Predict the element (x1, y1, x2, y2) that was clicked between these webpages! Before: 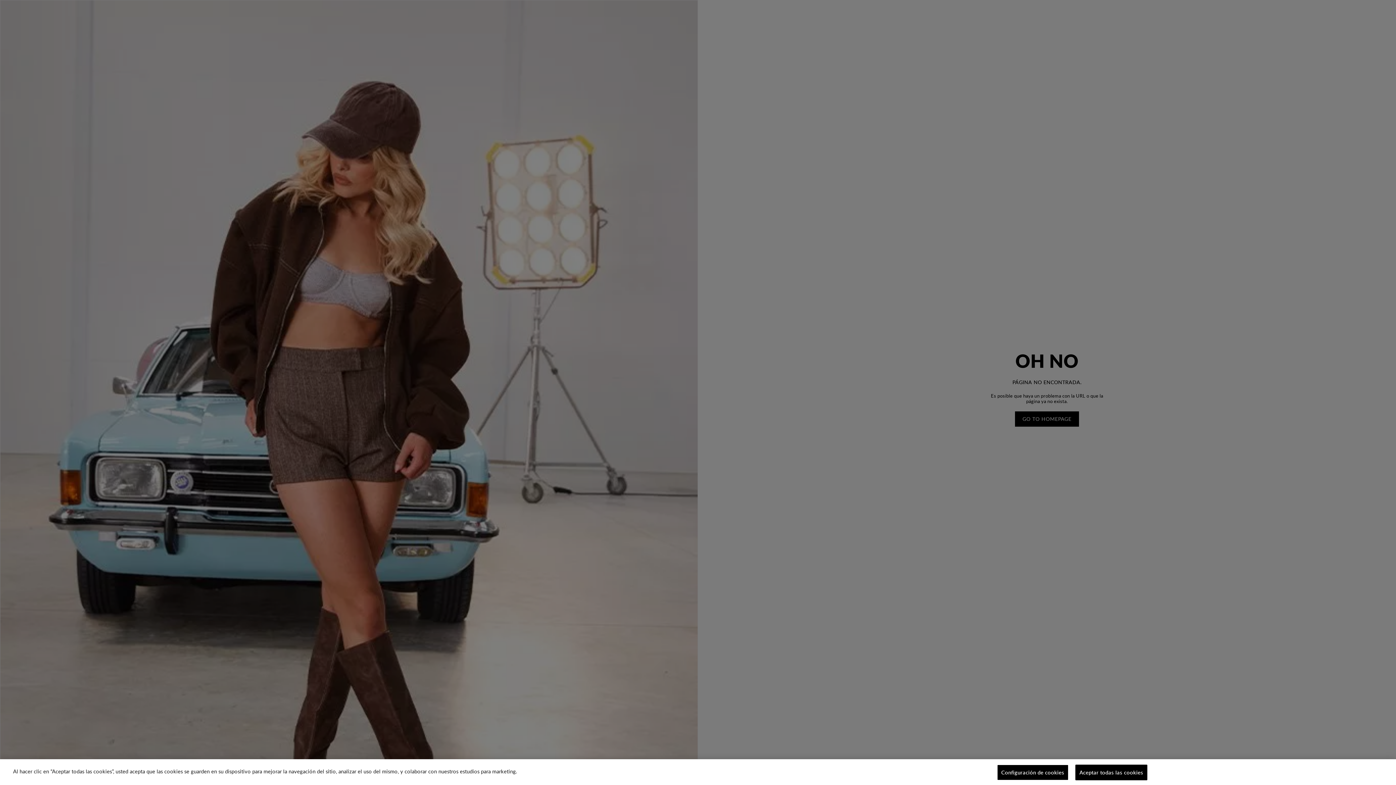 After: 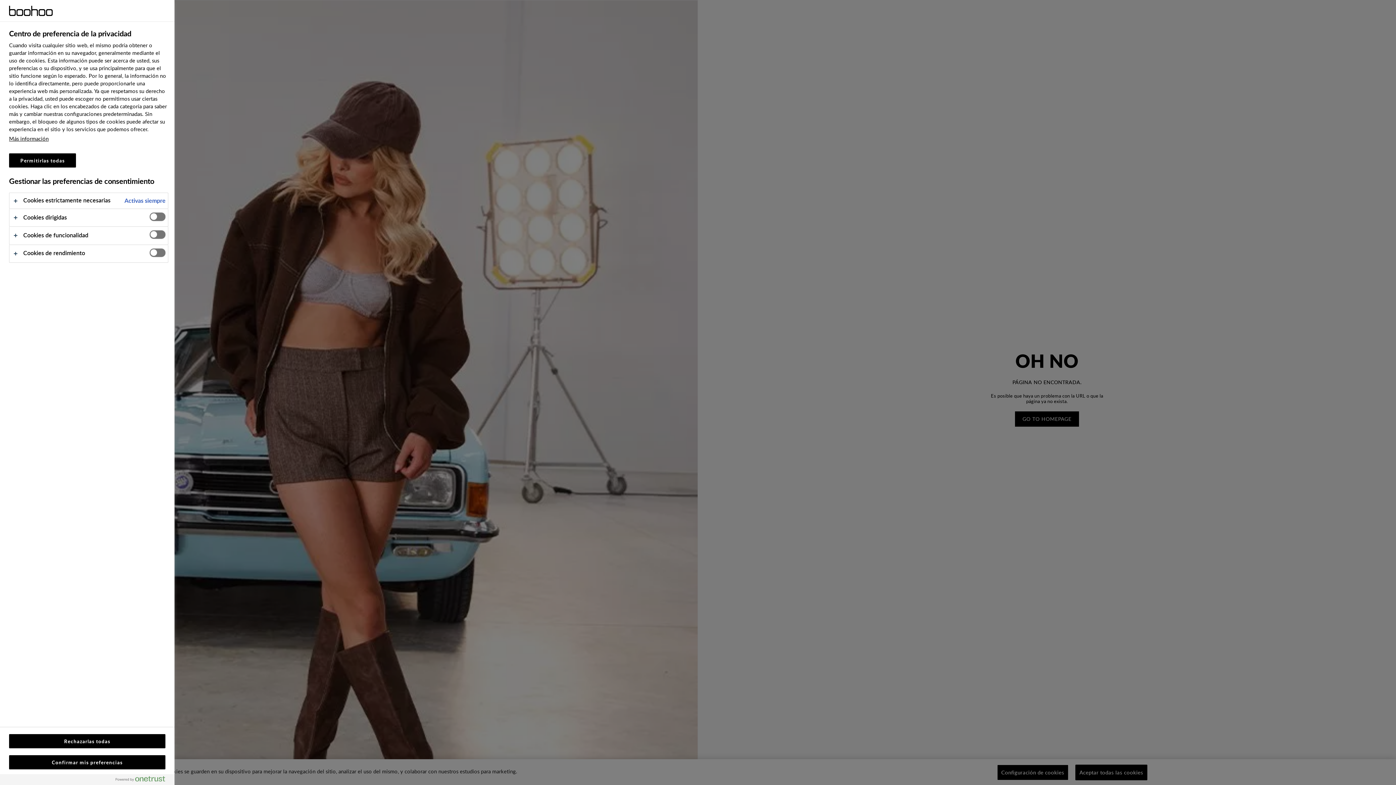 Action: bbox: (997, 765, 1068, 780) label: Configuración de cookies